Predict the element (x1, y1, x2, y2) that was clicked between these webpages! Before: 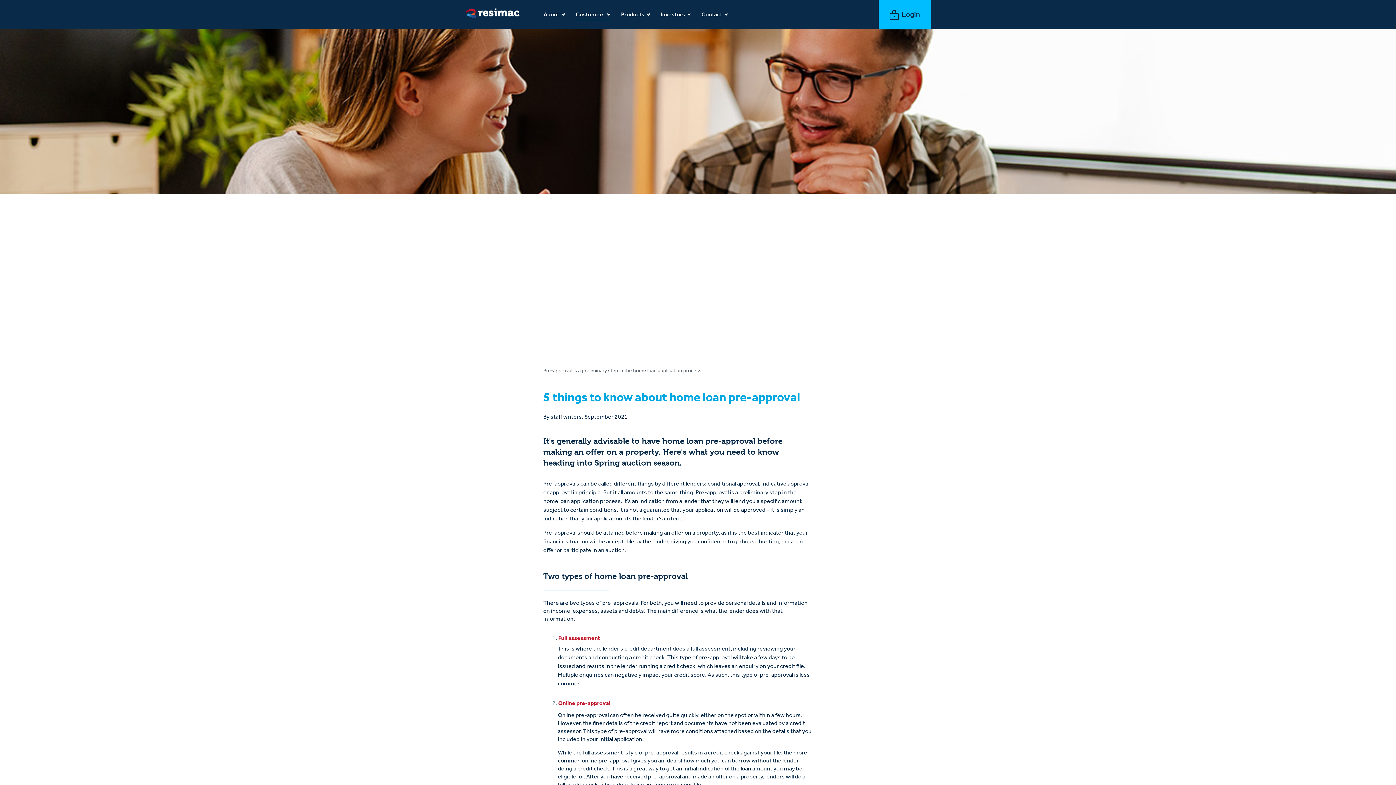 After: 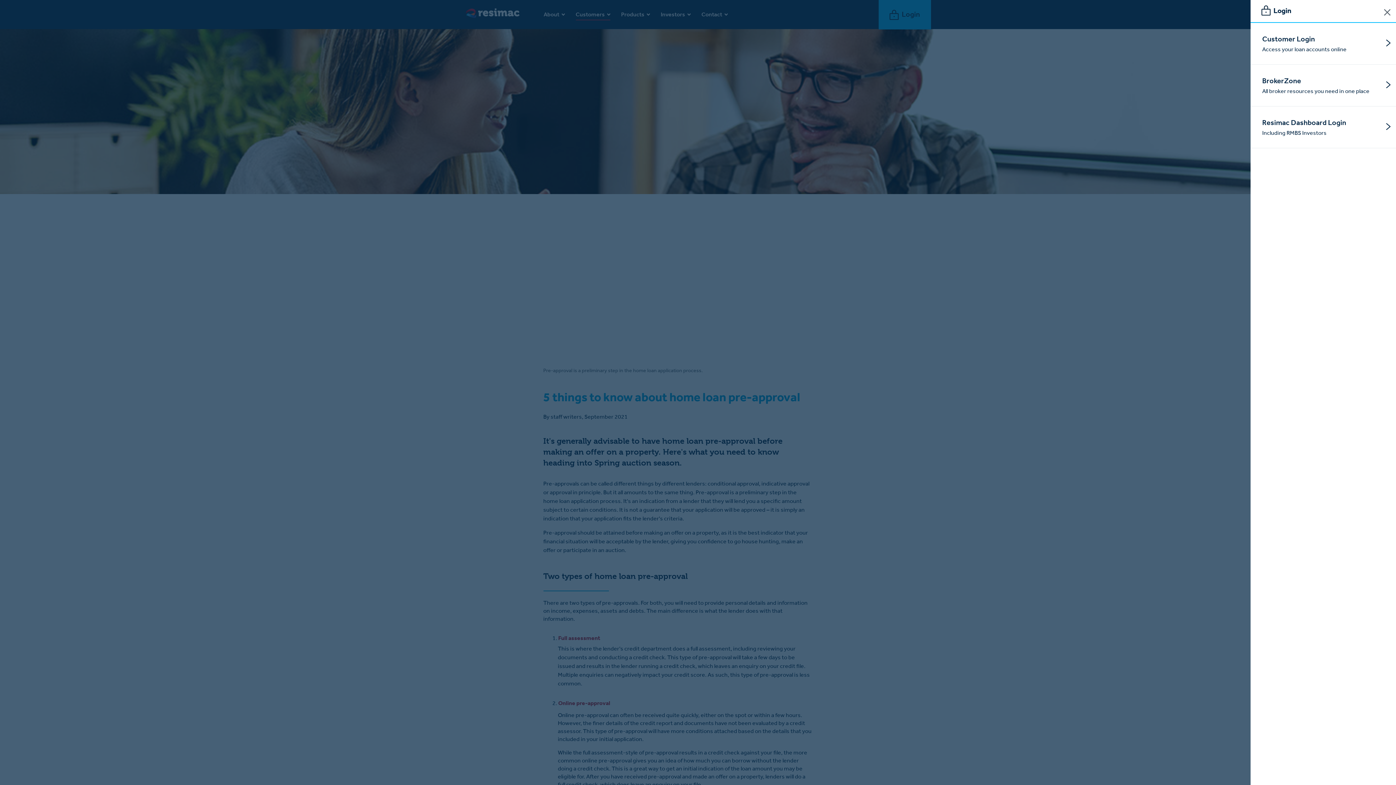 Action: label:  Login bbox: (878, -1, 931, 29)